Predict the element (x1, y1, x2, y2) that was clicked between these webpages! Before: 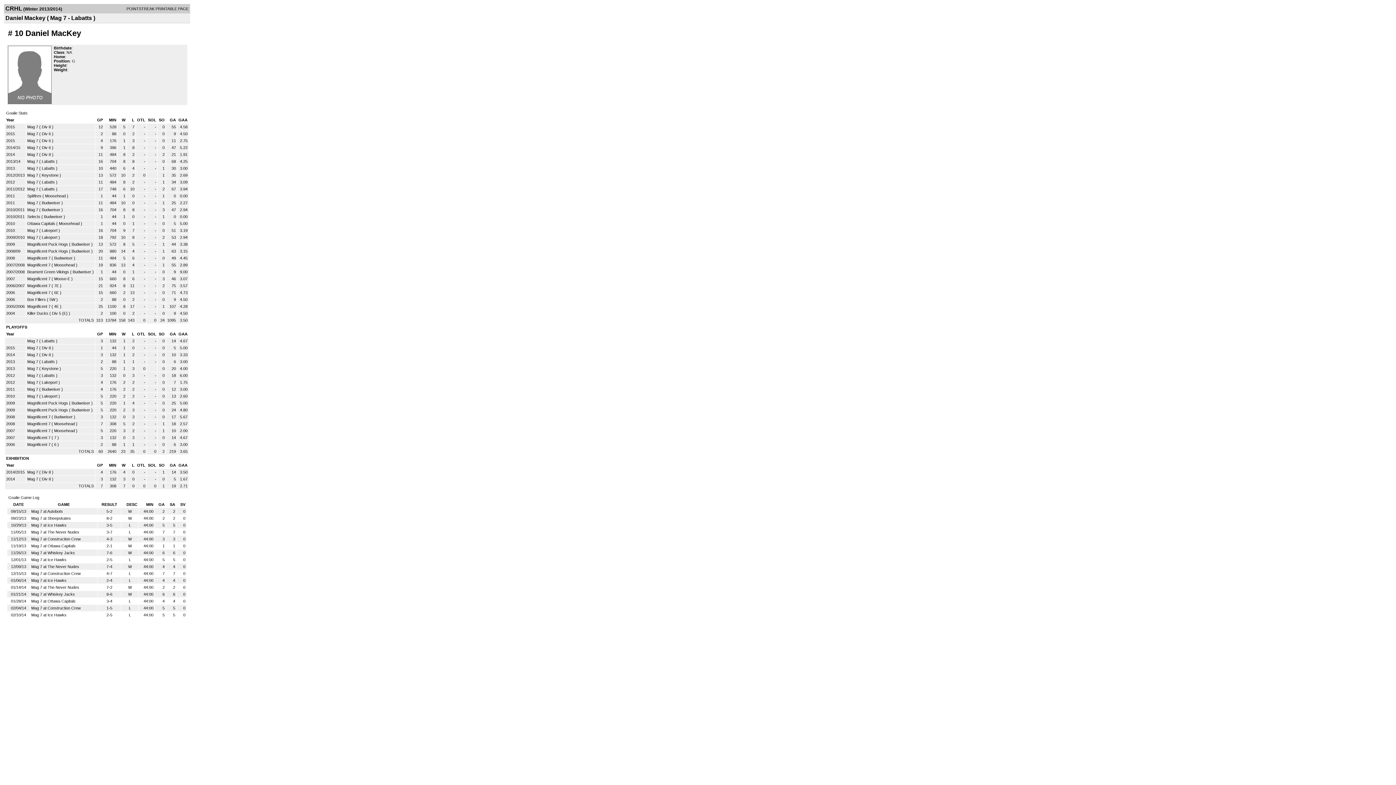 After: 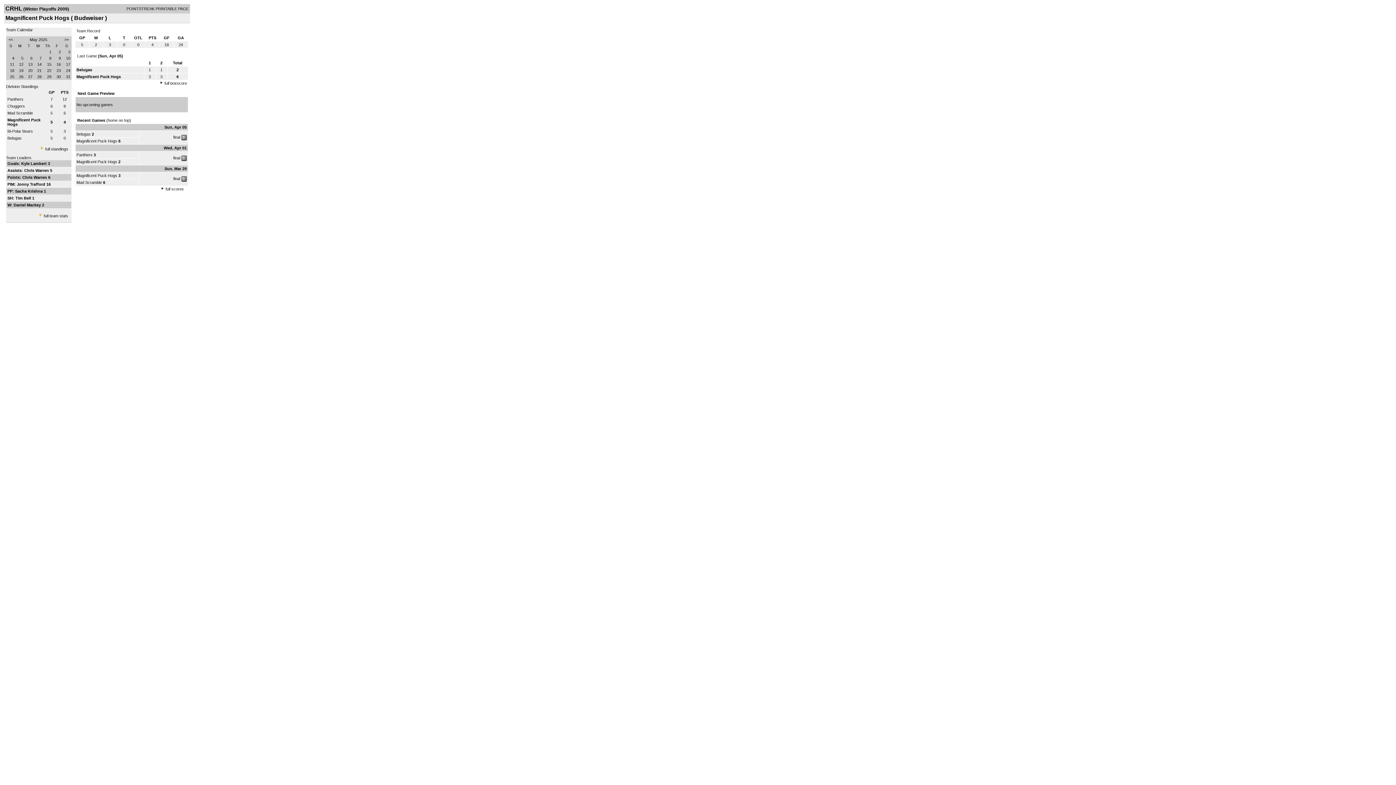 Action: bbox: (27, 408, 68, 412) label: Magnificent Puck Hogs